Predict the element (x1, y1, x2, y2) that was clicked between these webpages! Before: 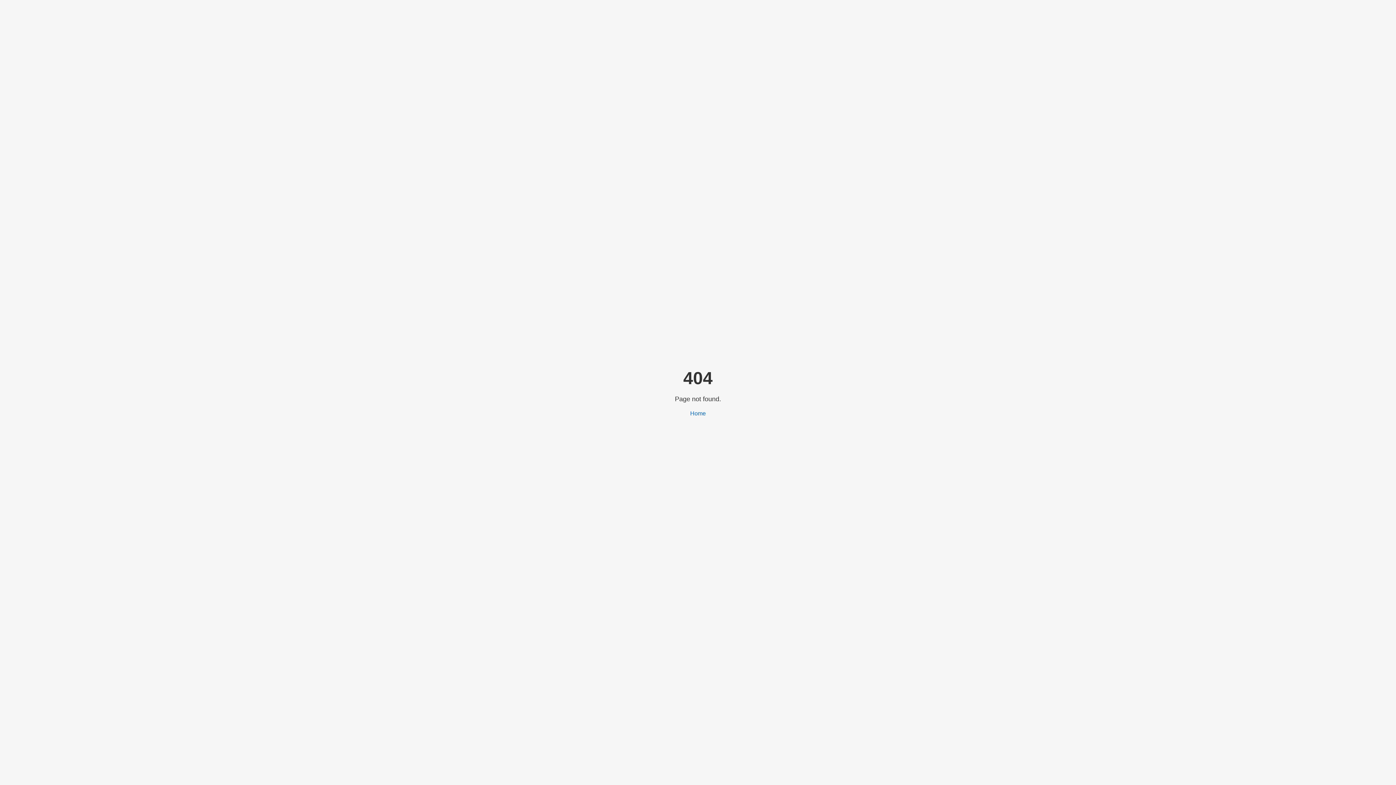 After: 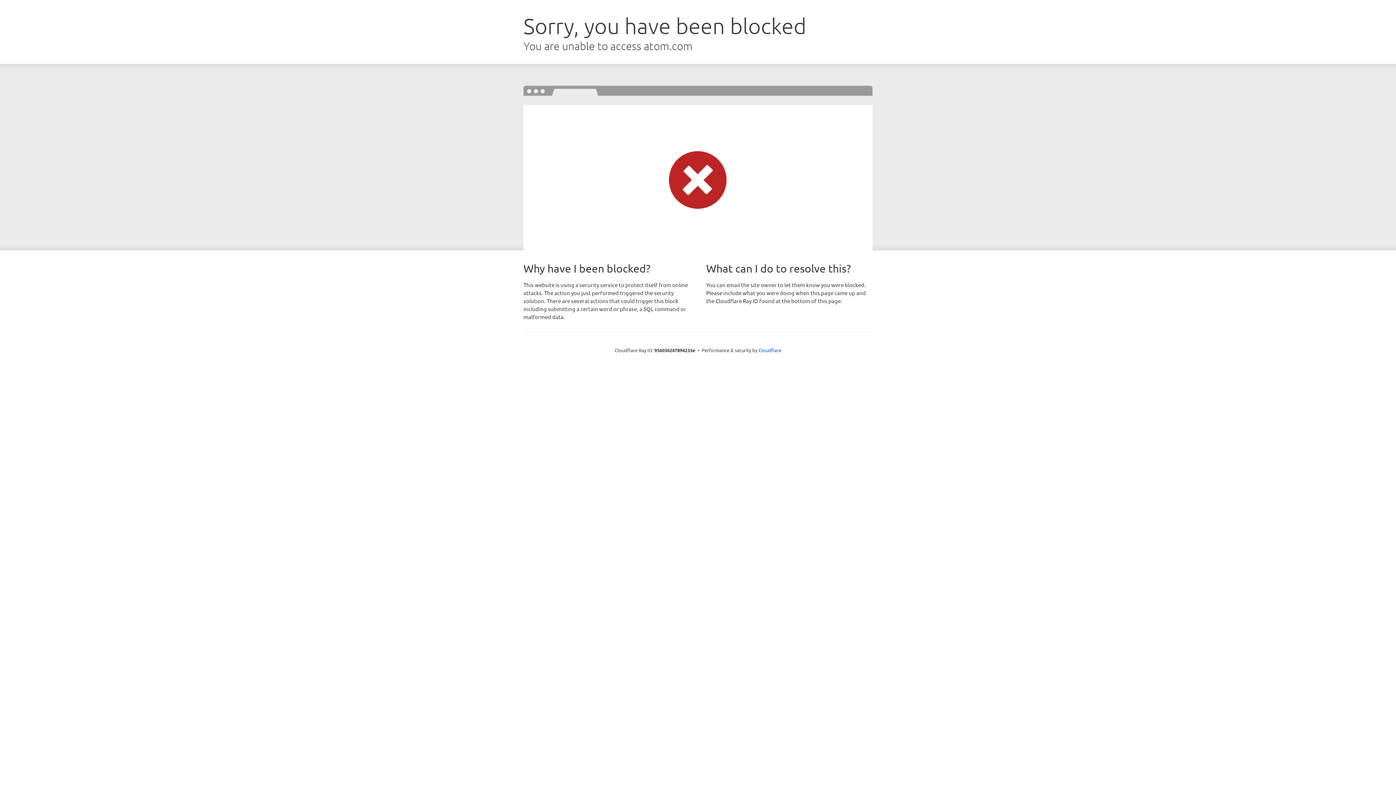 Action: label: Home bbox: (690, 410, 706, 416)